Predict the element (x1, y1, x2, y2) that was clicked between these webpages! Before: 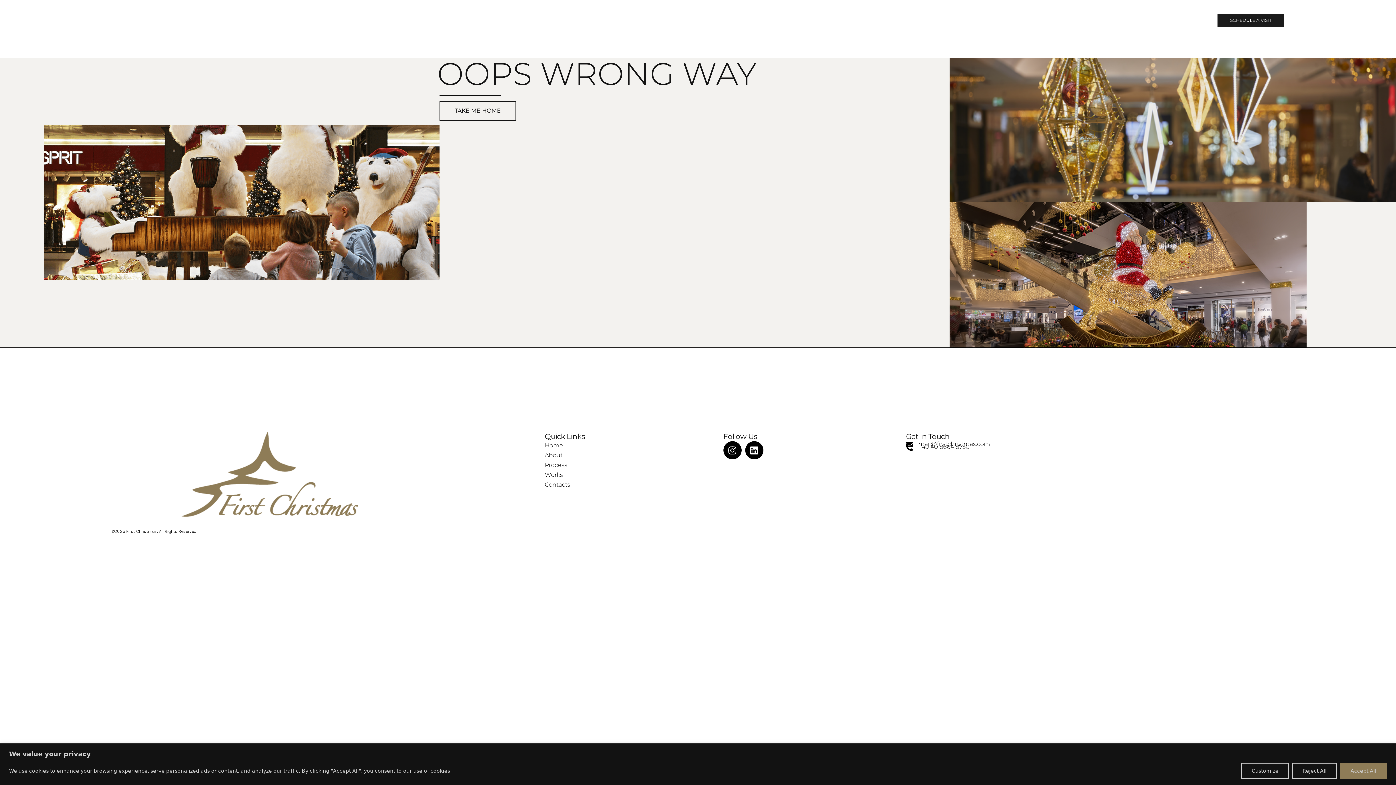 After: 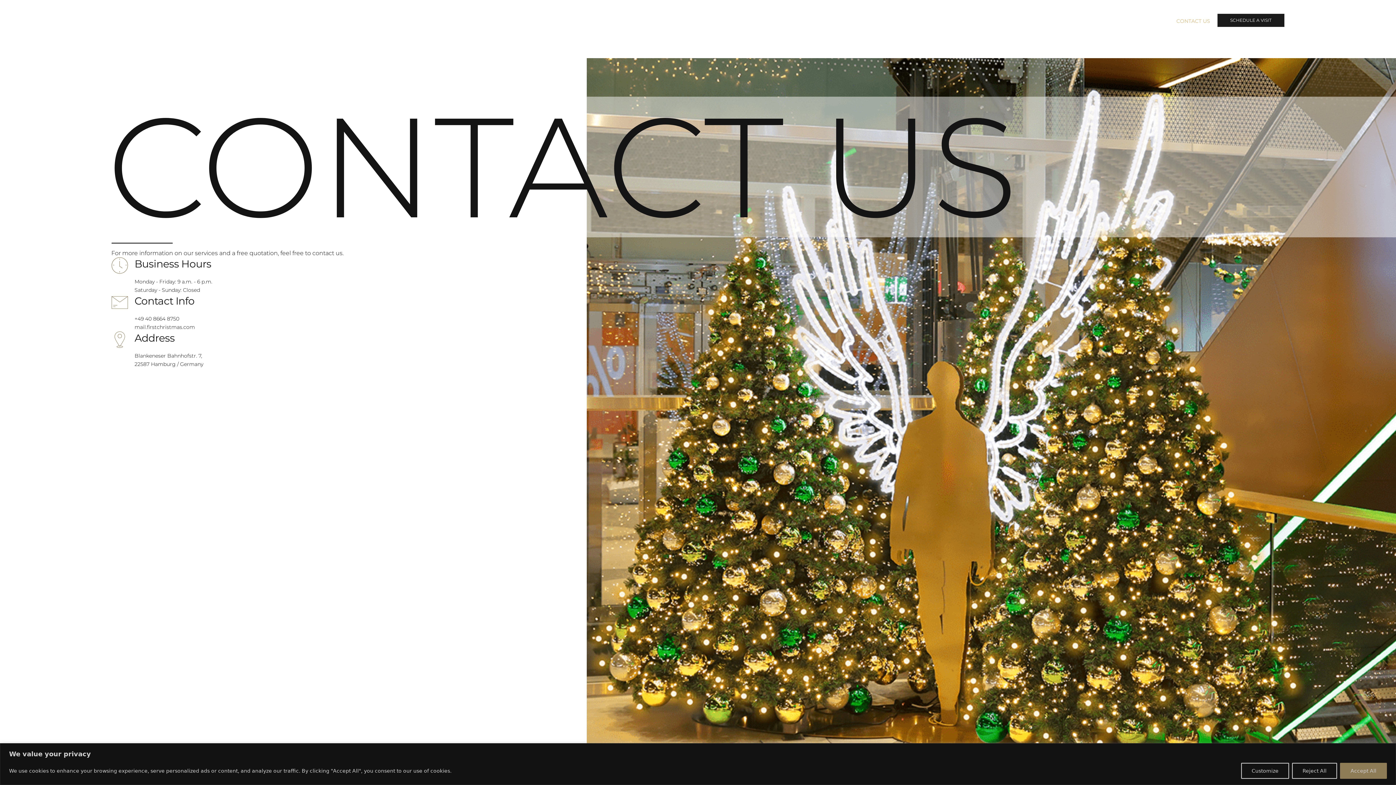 Action: label: SCHEDULE A VISIT bbox: (1217, 13, 1284, 27)